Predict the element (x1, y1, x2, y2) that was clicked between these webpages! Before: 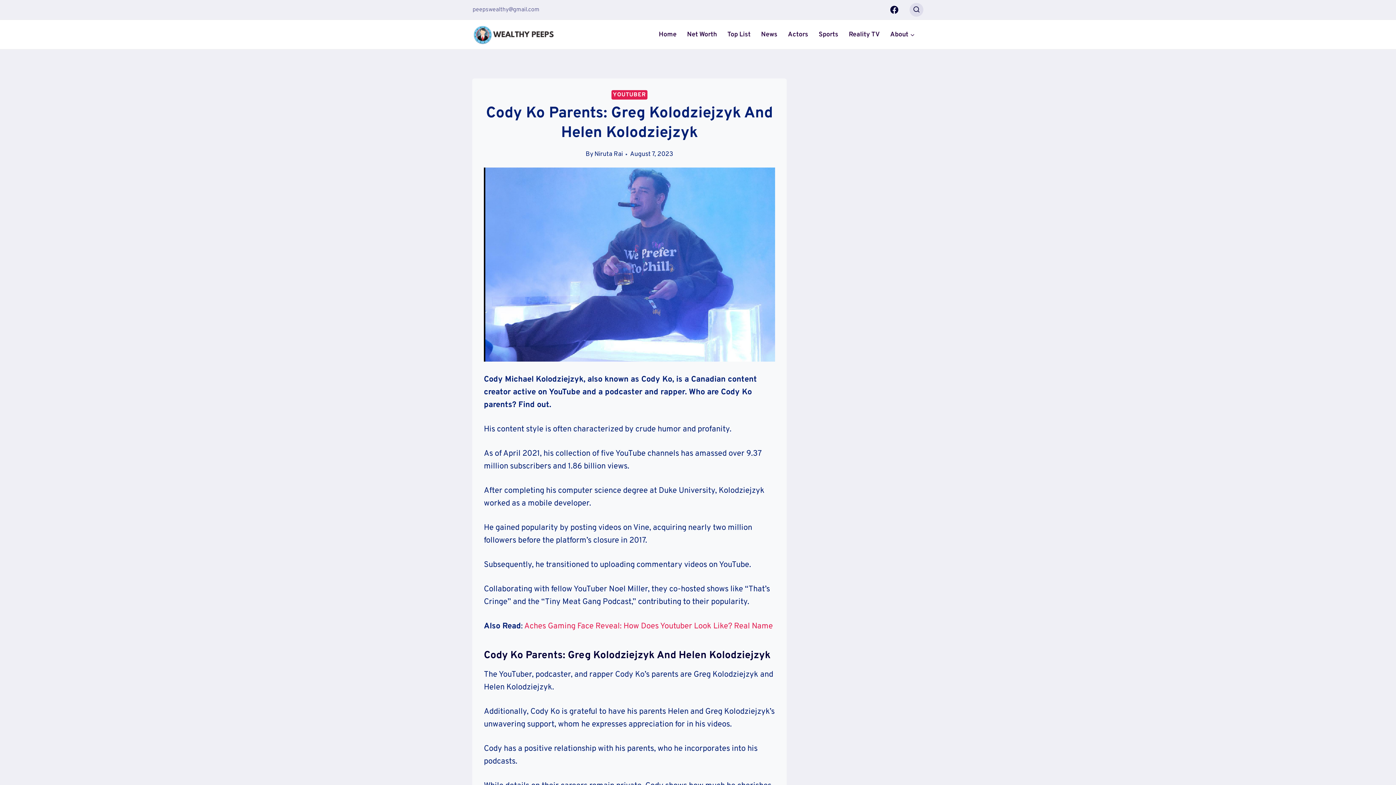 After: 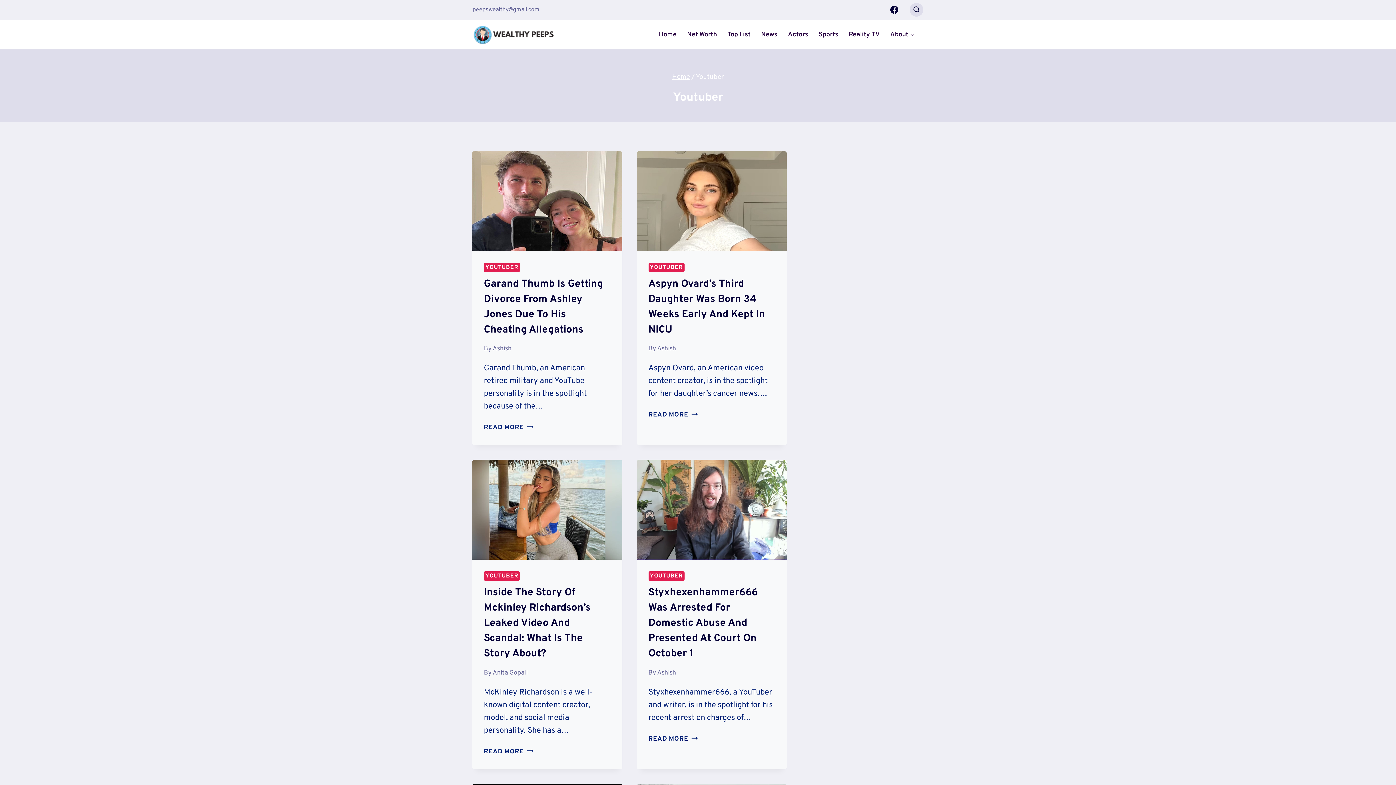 Action: bbox: (611, 90, 647, 99) label: YOUTUBER